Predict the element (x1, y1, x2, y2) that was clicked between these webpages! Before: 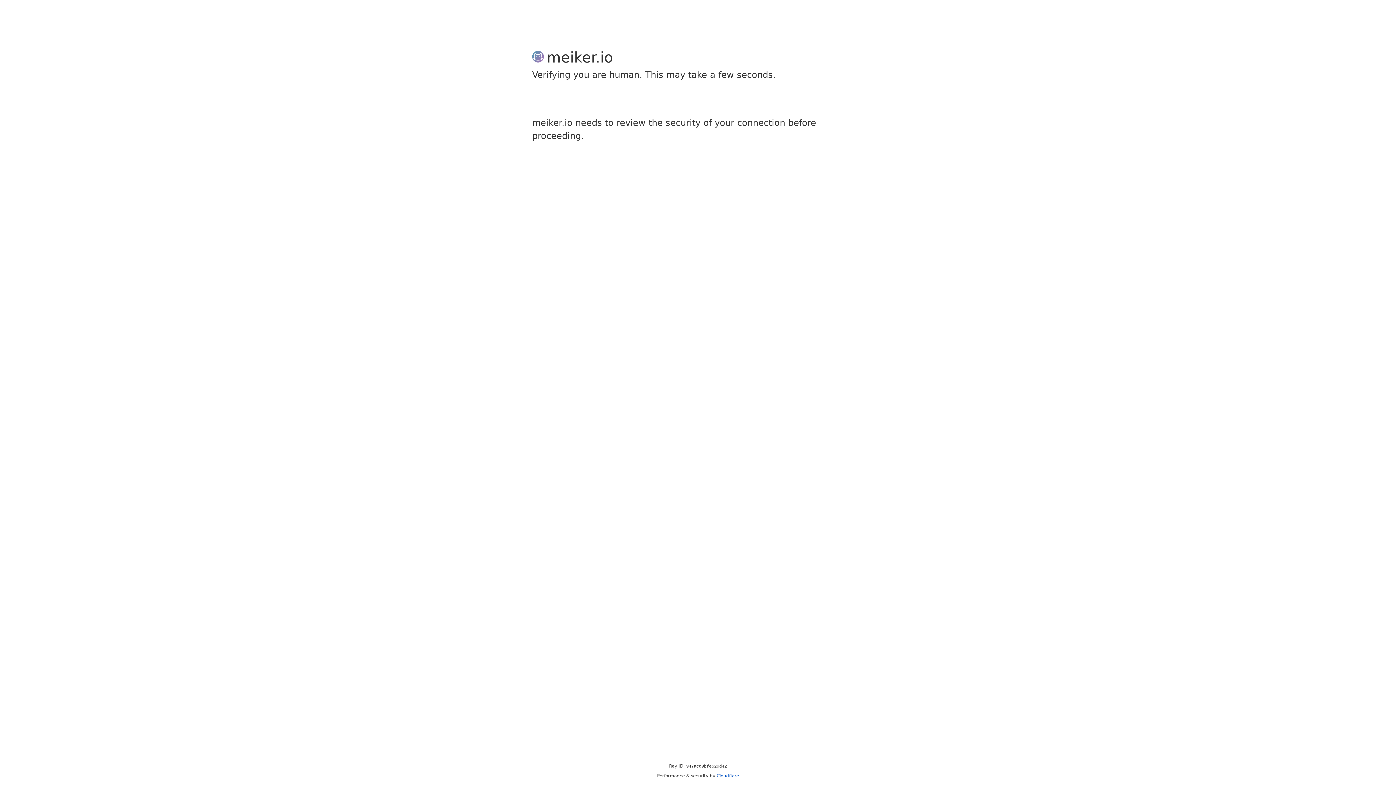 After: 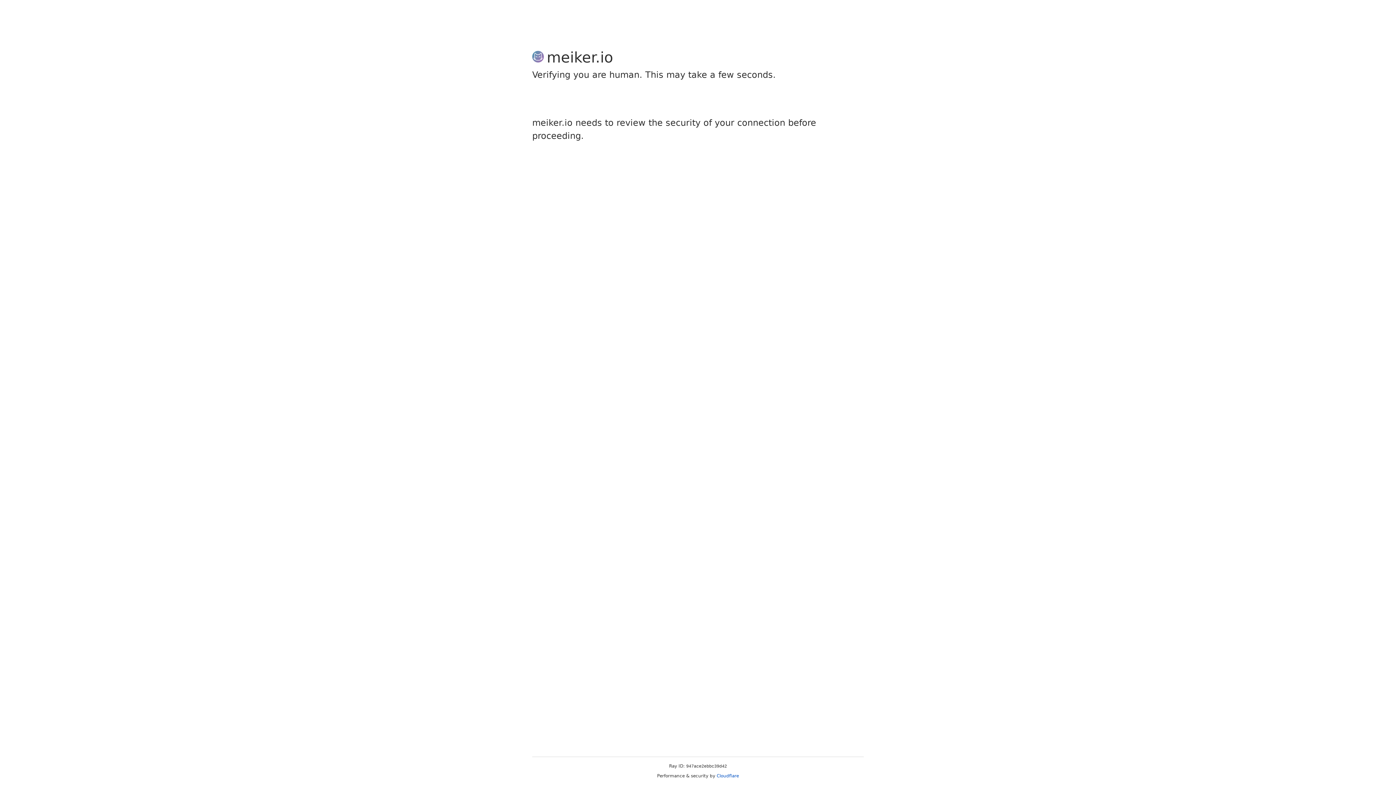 Action: bbox: (716, 773, 739, 778) label: Cloudflare